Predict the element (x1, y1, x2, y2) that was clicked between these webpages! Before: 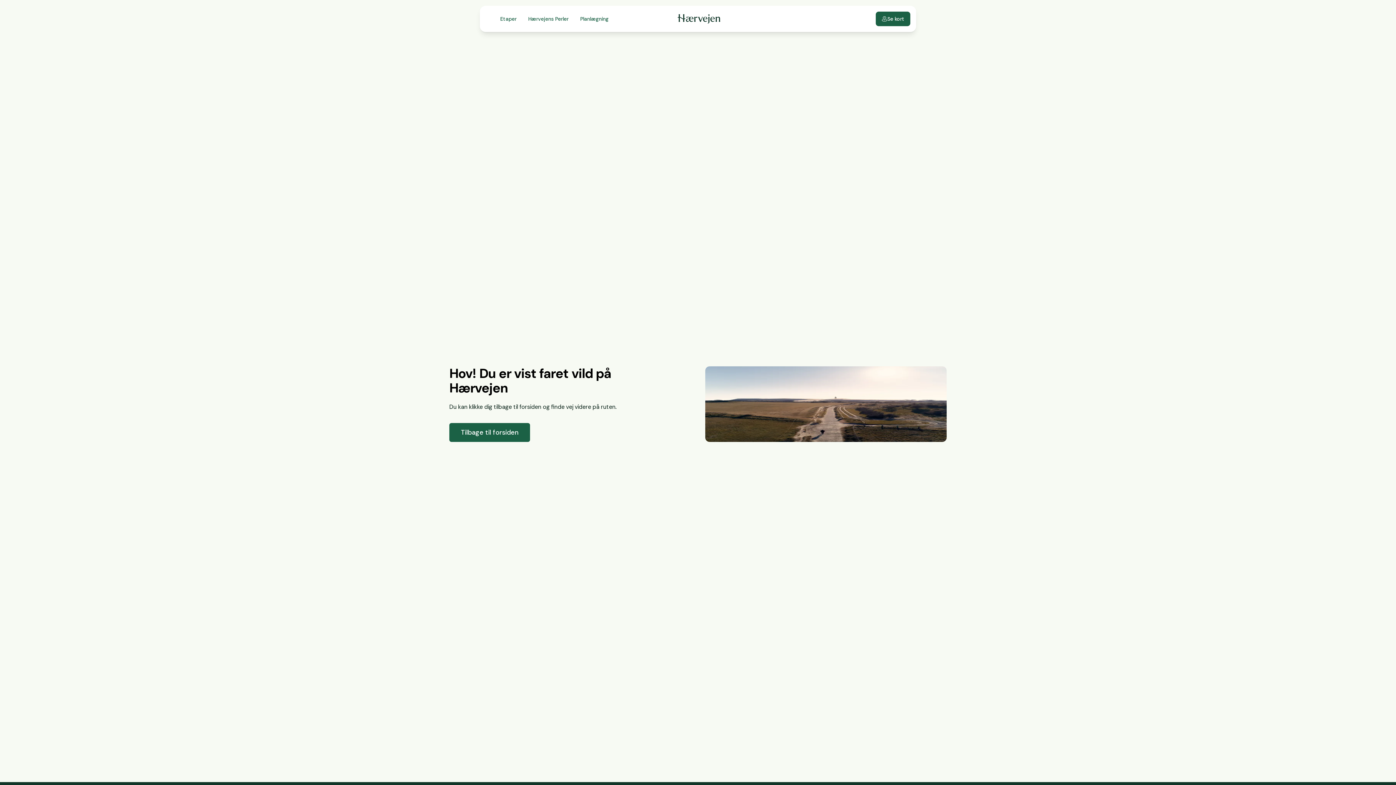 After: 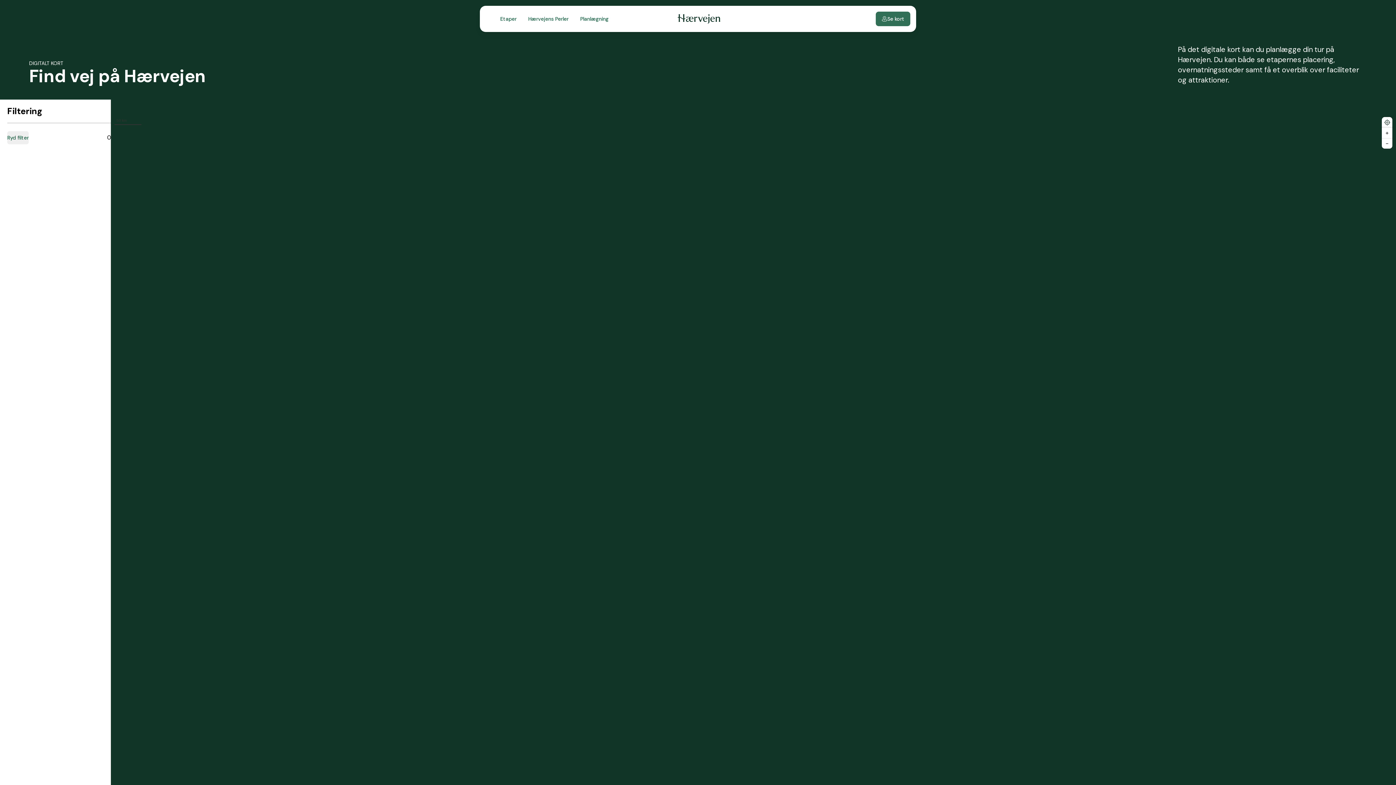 Action: bbox: (876, 11, 910, 26) label: Se kort